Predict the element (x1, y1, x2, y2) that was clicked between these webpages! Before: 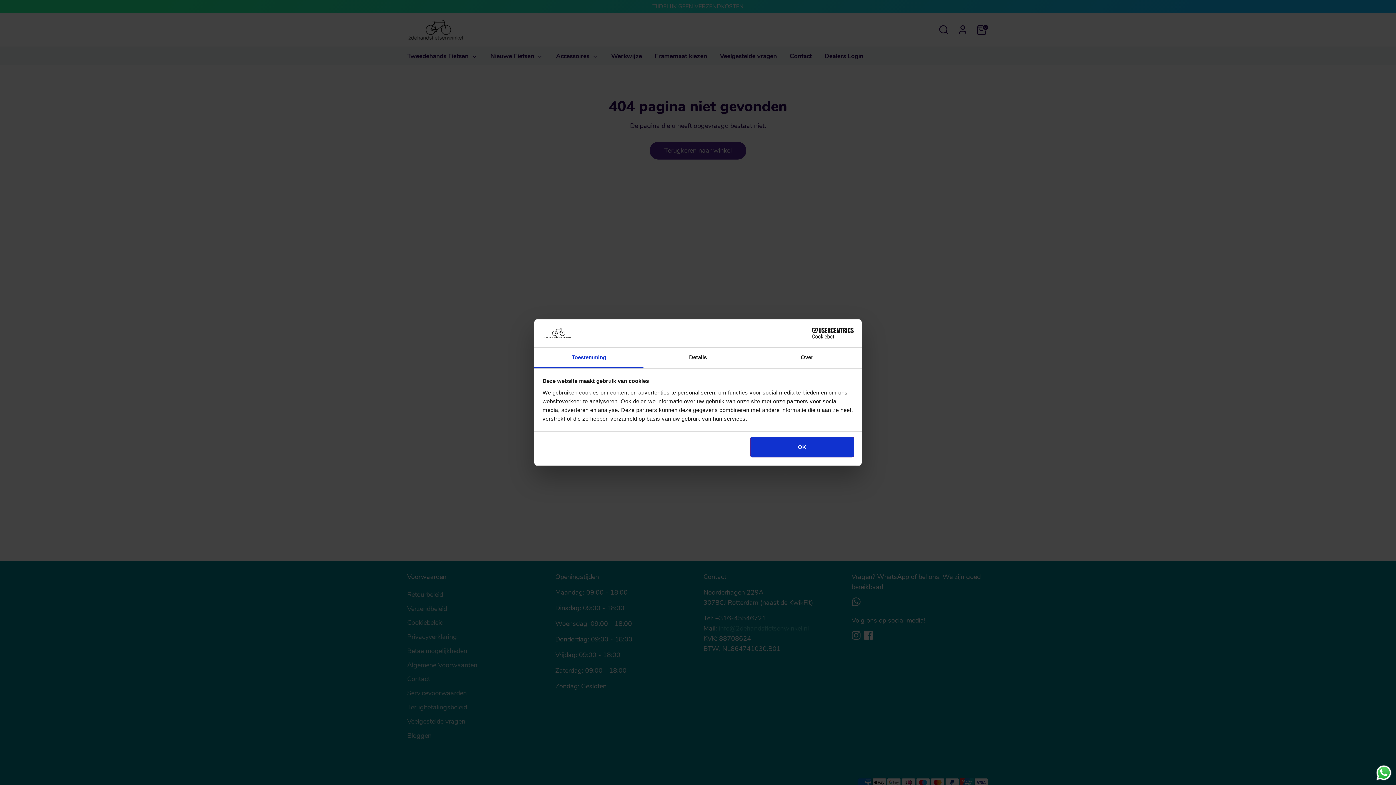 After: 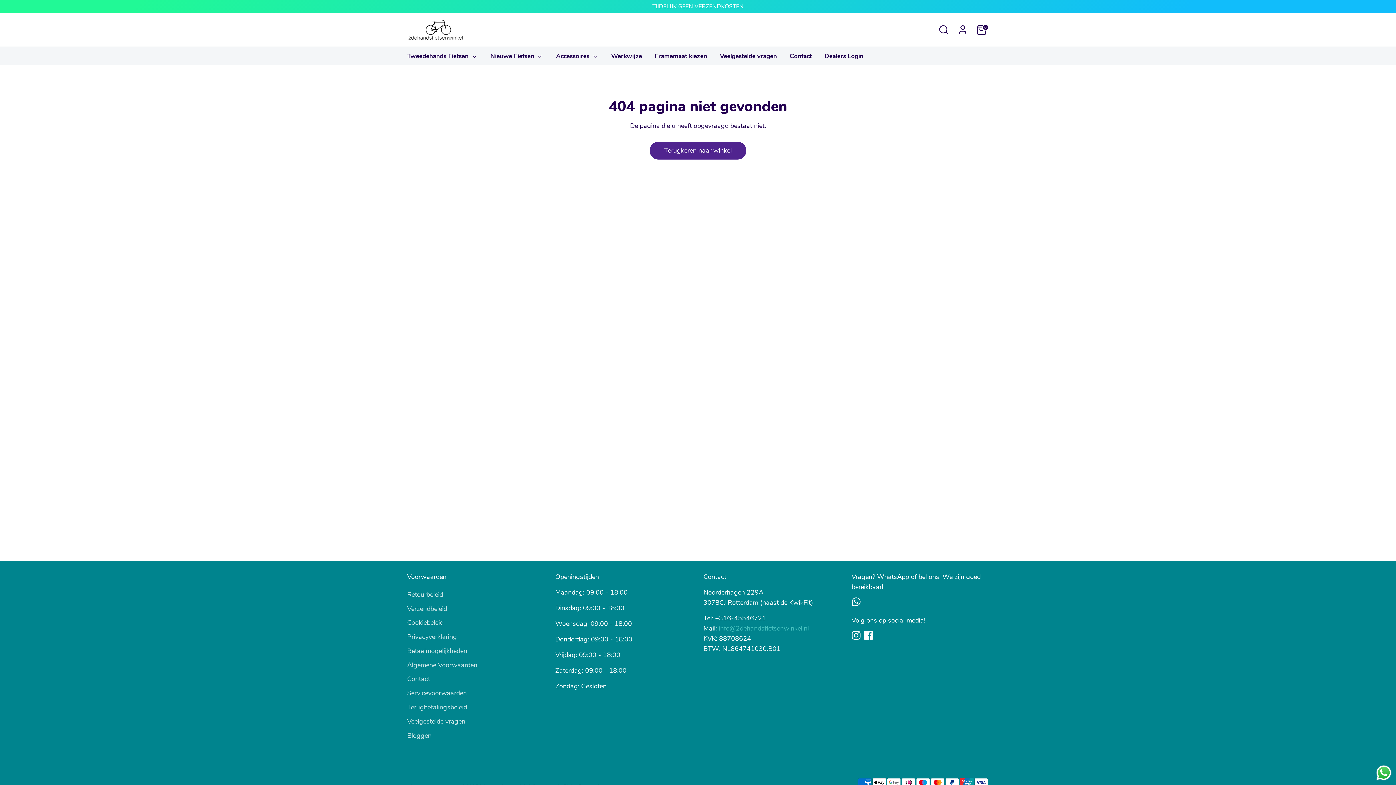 Action: bbox: (751, 437, 853, 457) label: OK